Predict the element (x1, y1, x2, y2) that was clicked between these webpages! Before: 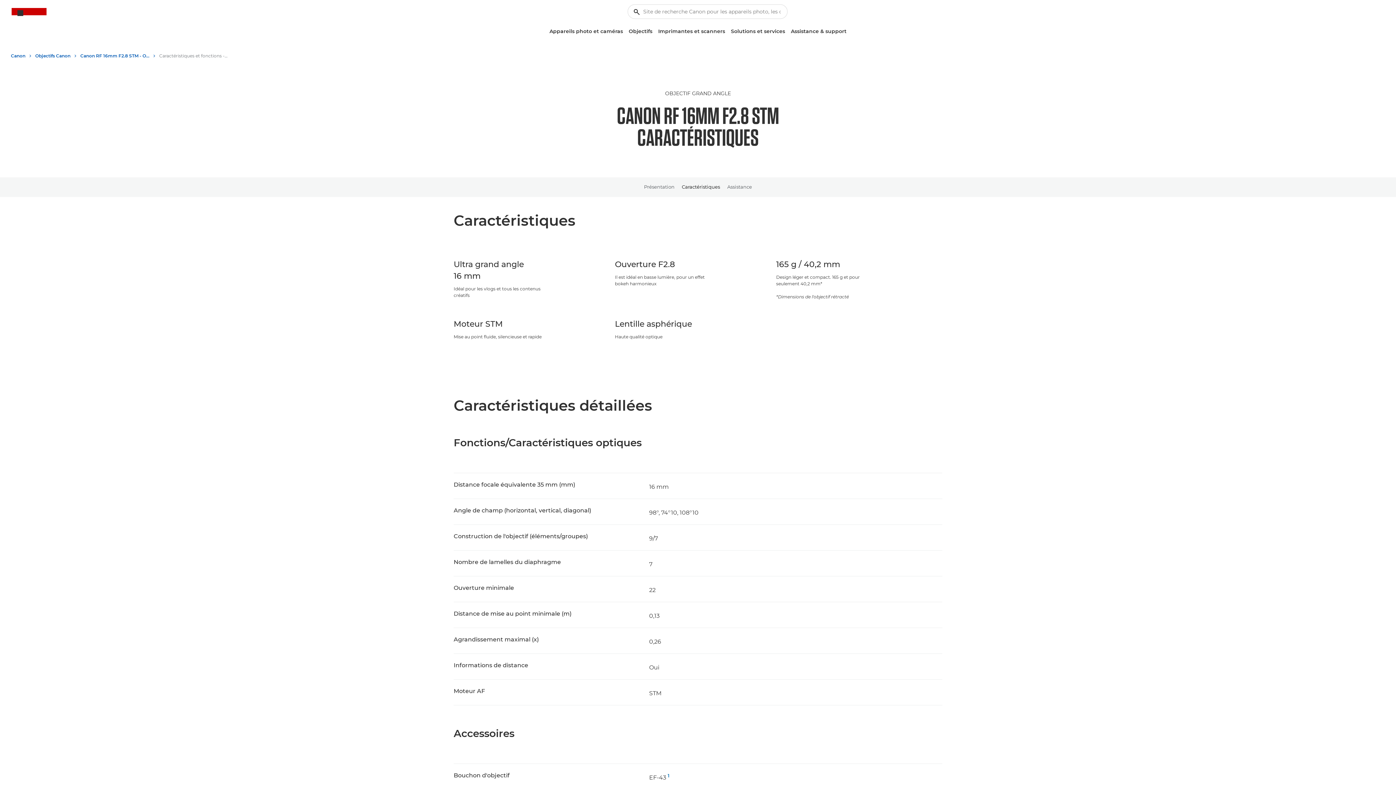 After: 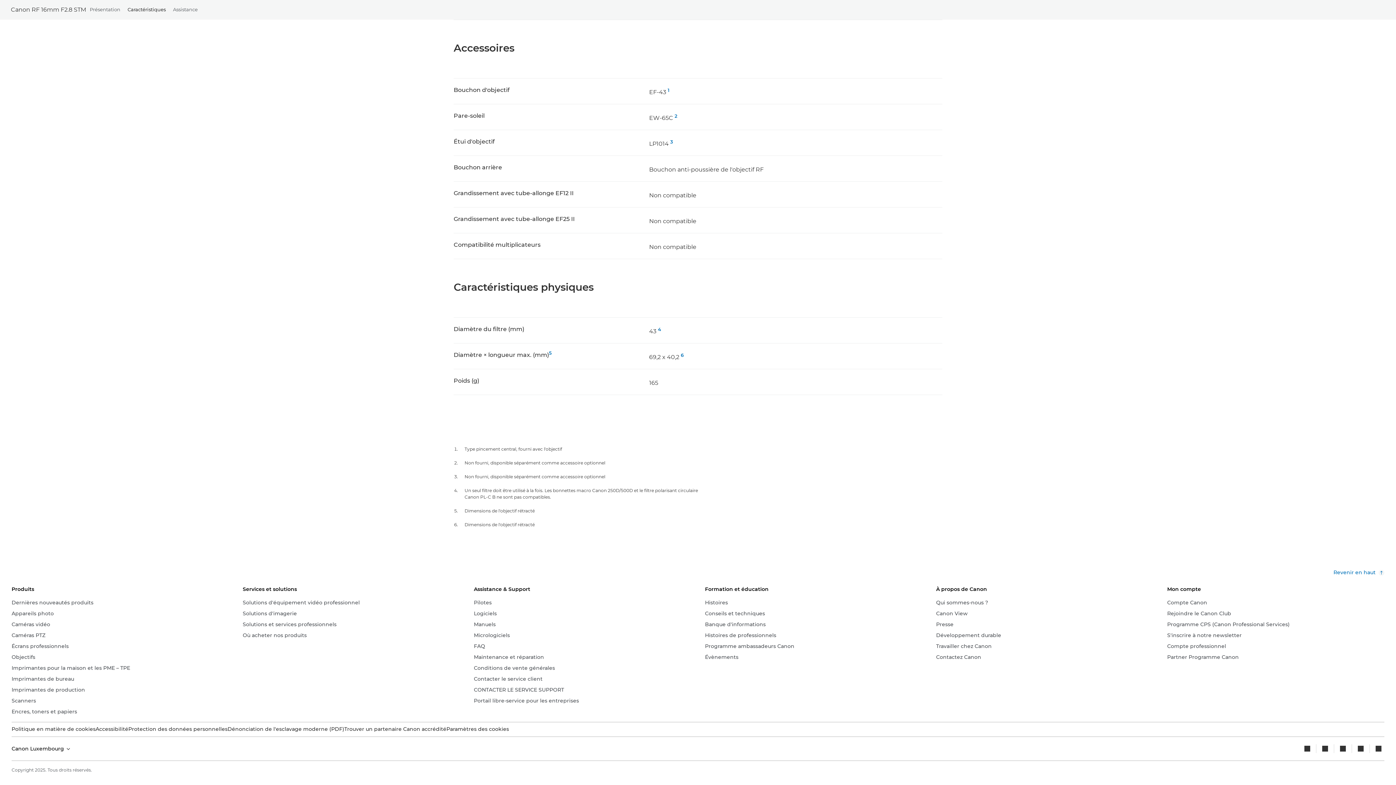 Action: bbox: (667, 773, 669, 779) label: 1